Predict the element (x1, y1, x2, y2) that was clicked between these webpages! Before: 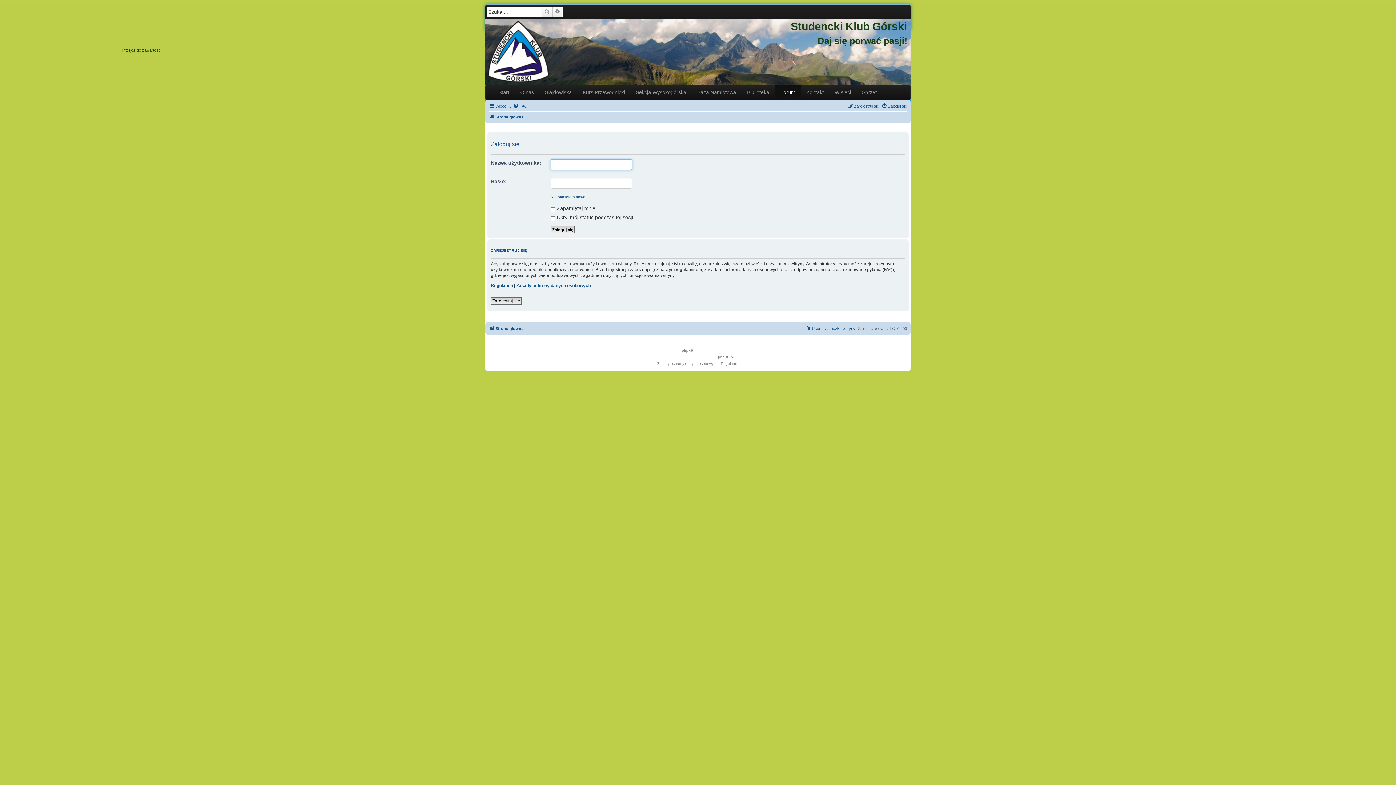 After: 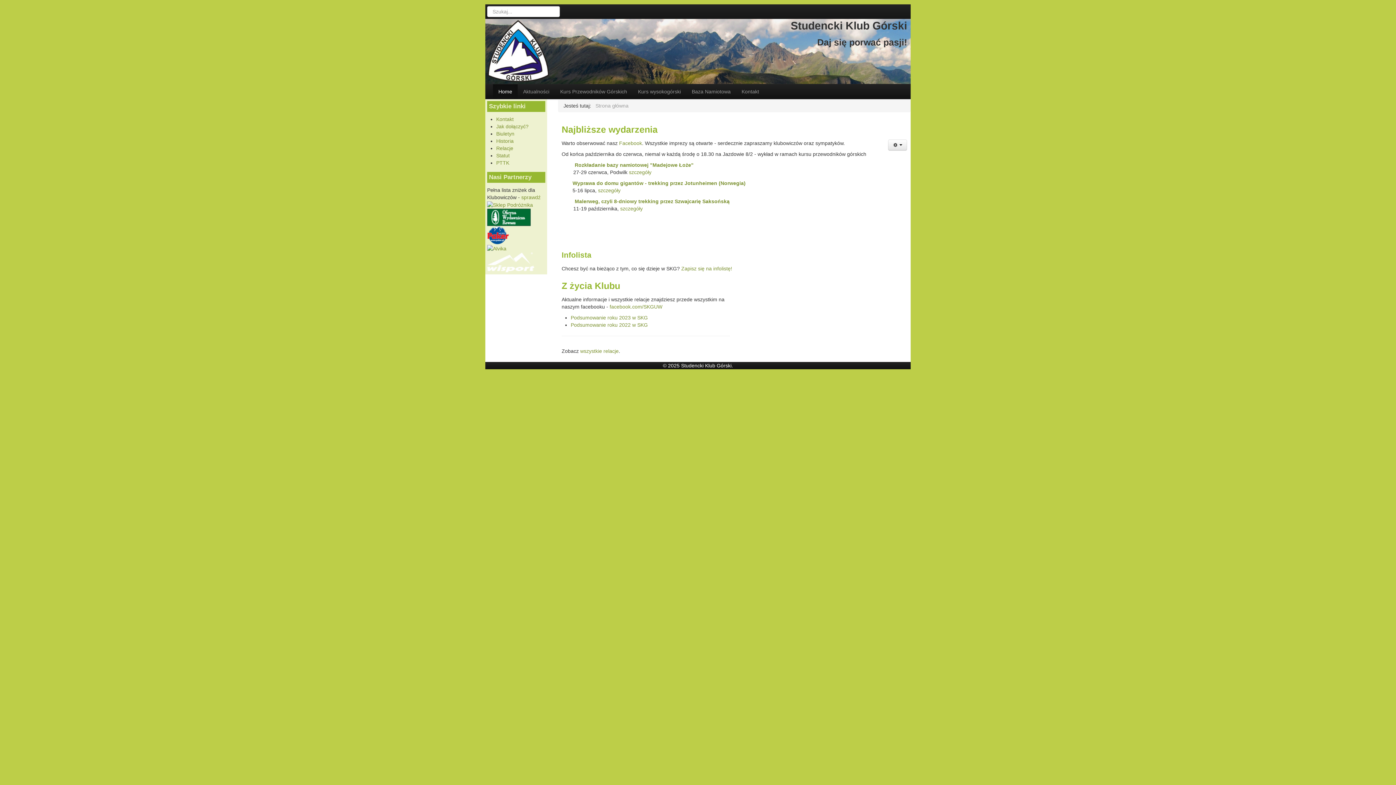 Action: label: Start bbox: (493, 85, 514, 99)